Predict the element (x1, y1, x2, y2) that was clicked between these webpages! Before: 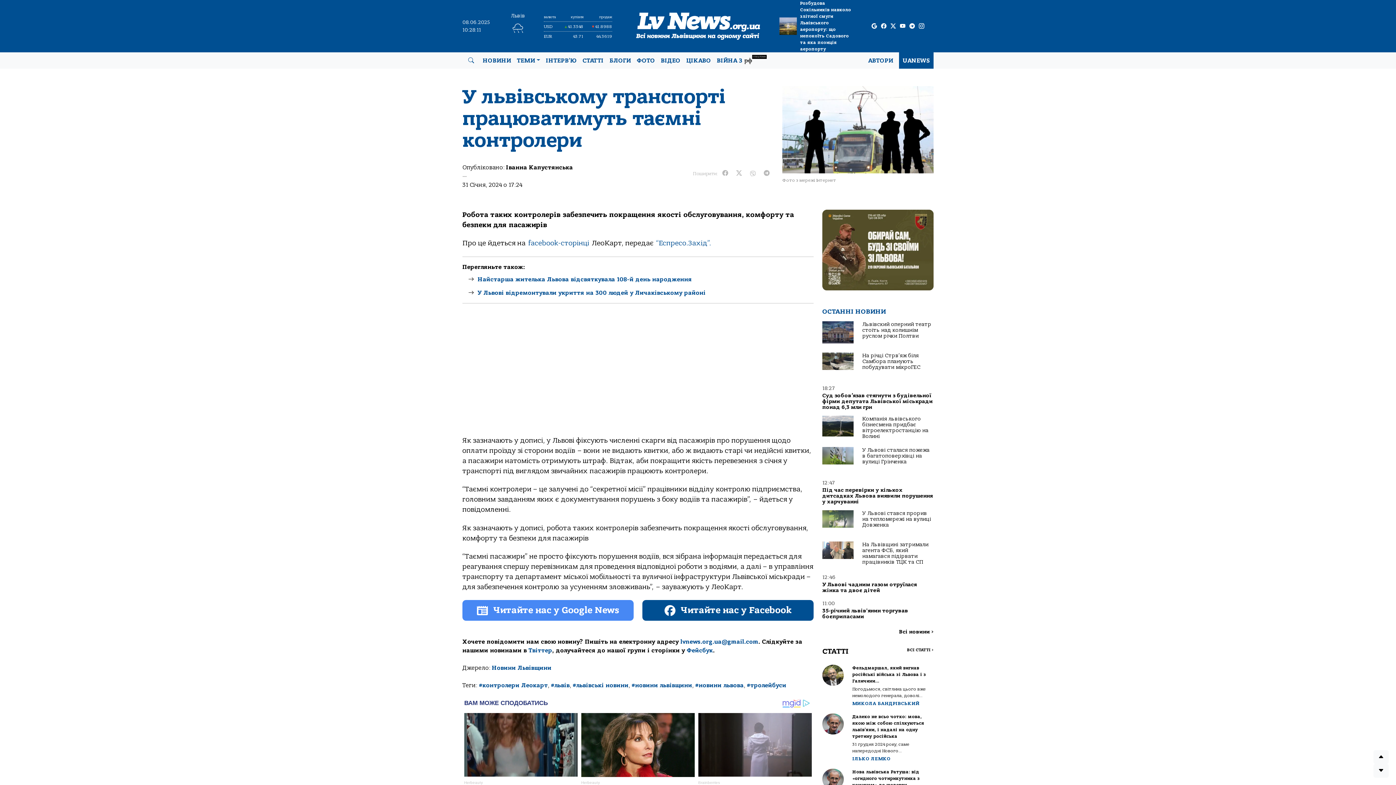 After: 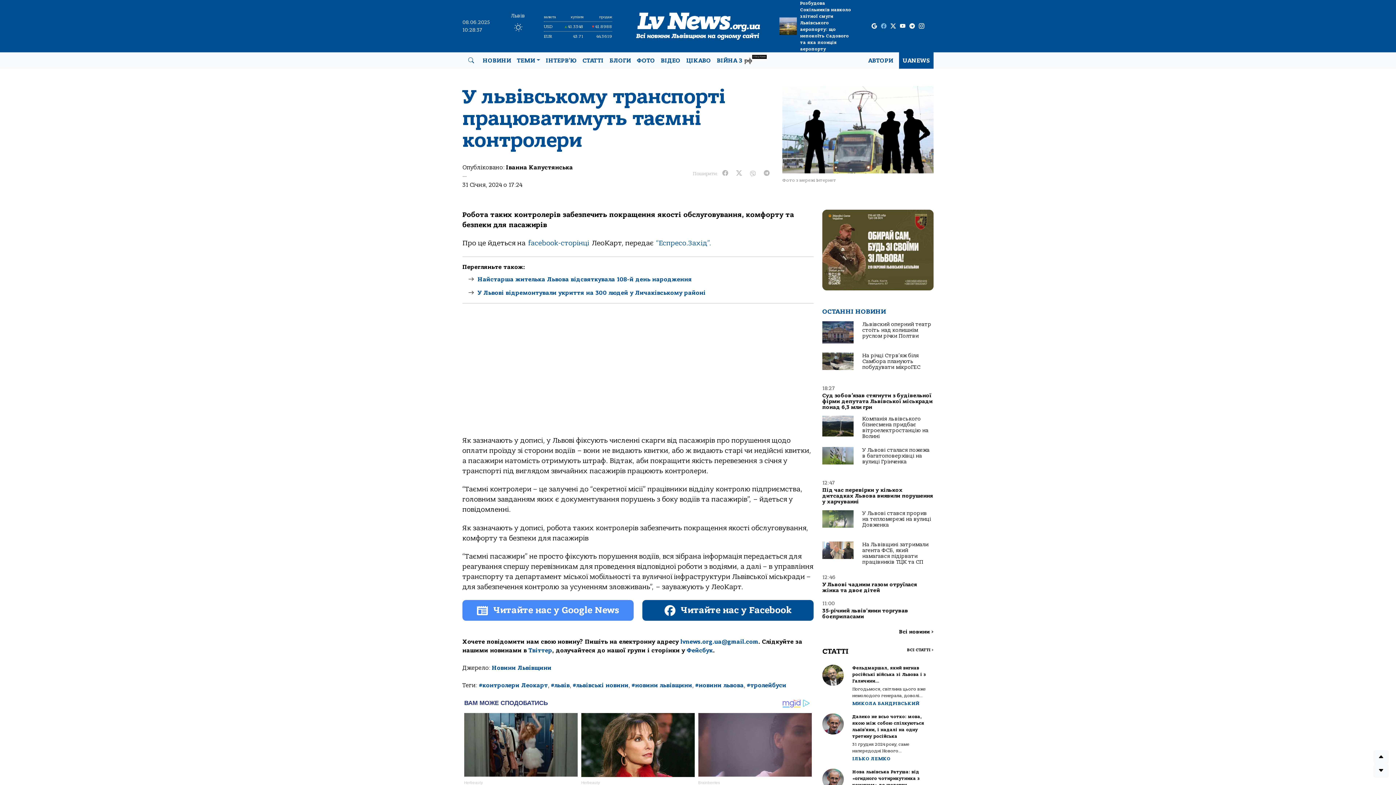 Action: label: facebook page bbox: (881, 22, 886, 30)